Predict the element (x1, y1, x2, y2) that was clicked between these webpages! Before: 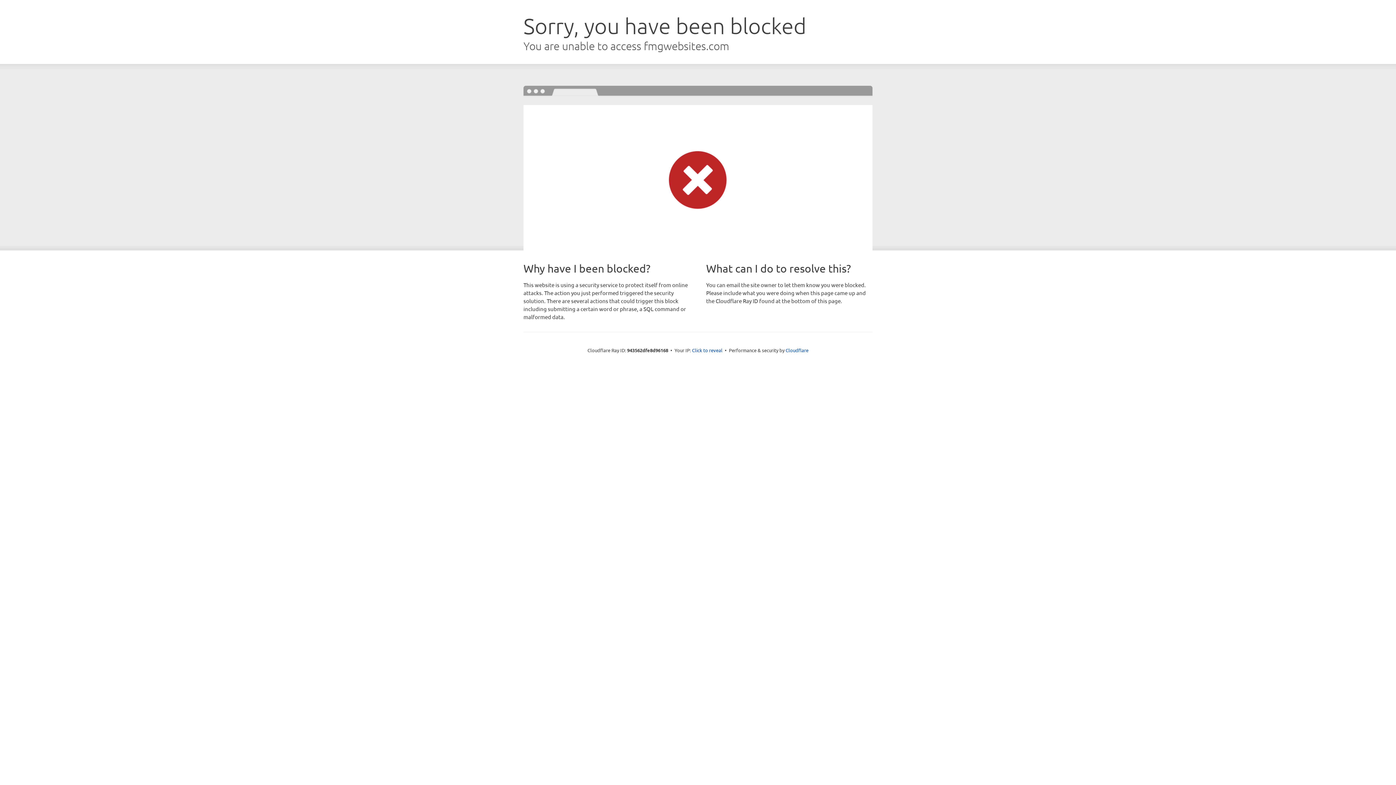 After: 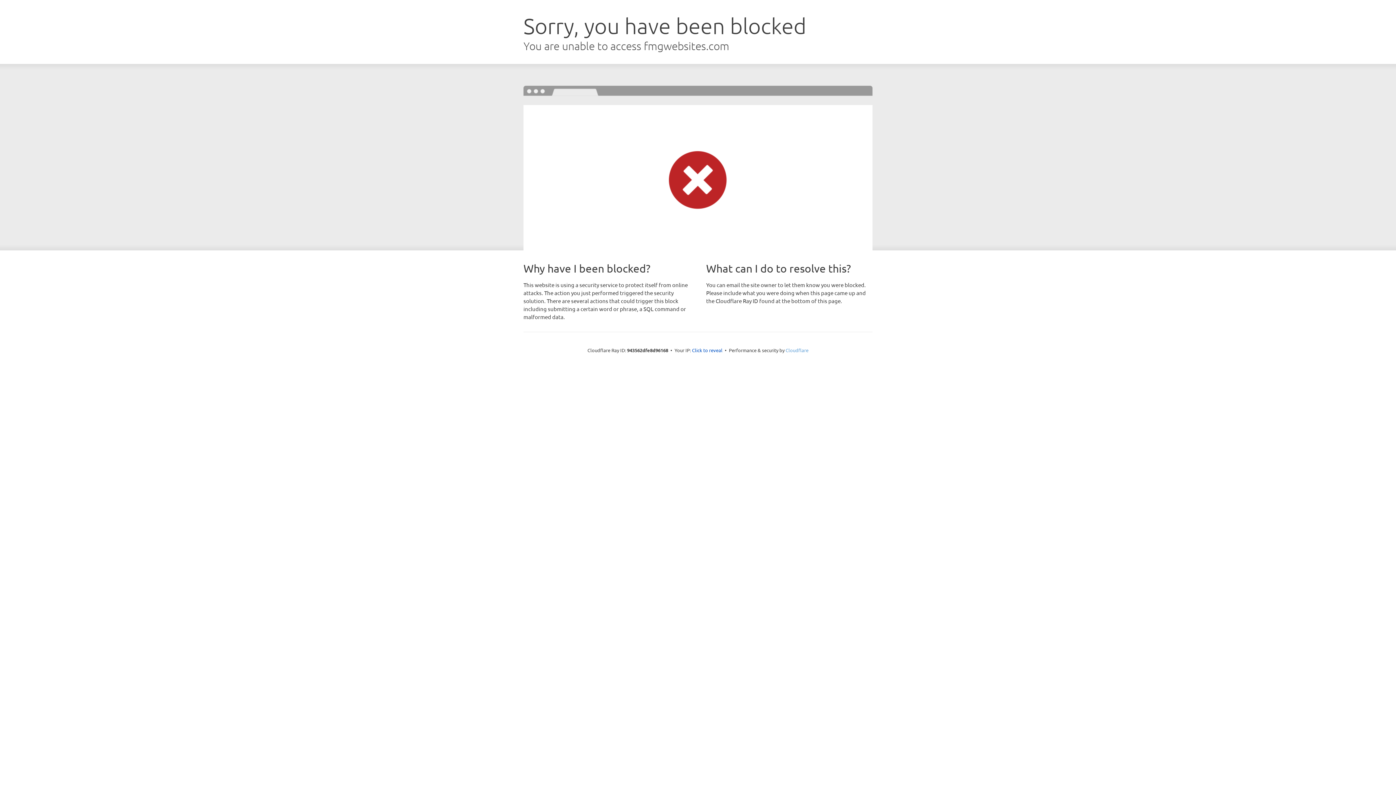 Action: bbox: (785, 347, 808, 353) label: Cloudflare